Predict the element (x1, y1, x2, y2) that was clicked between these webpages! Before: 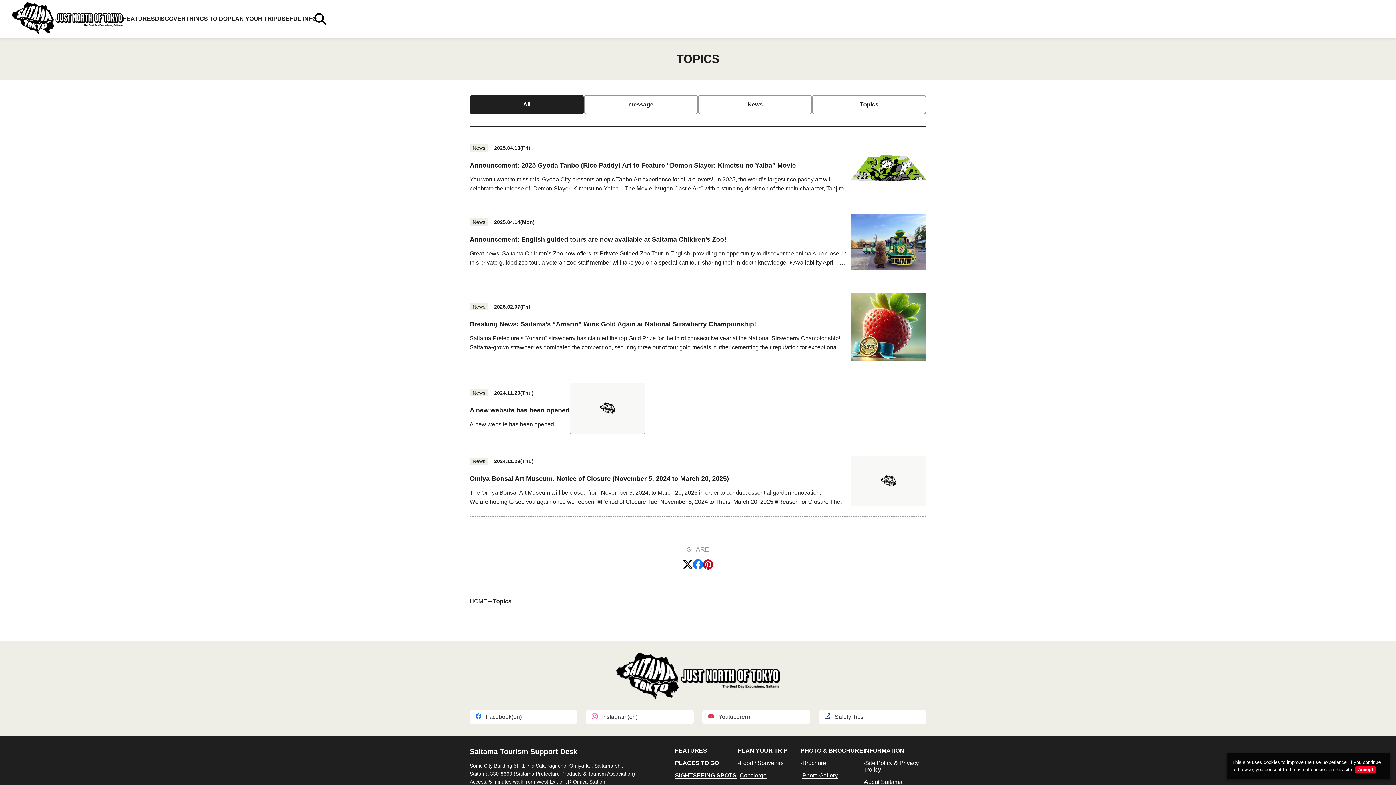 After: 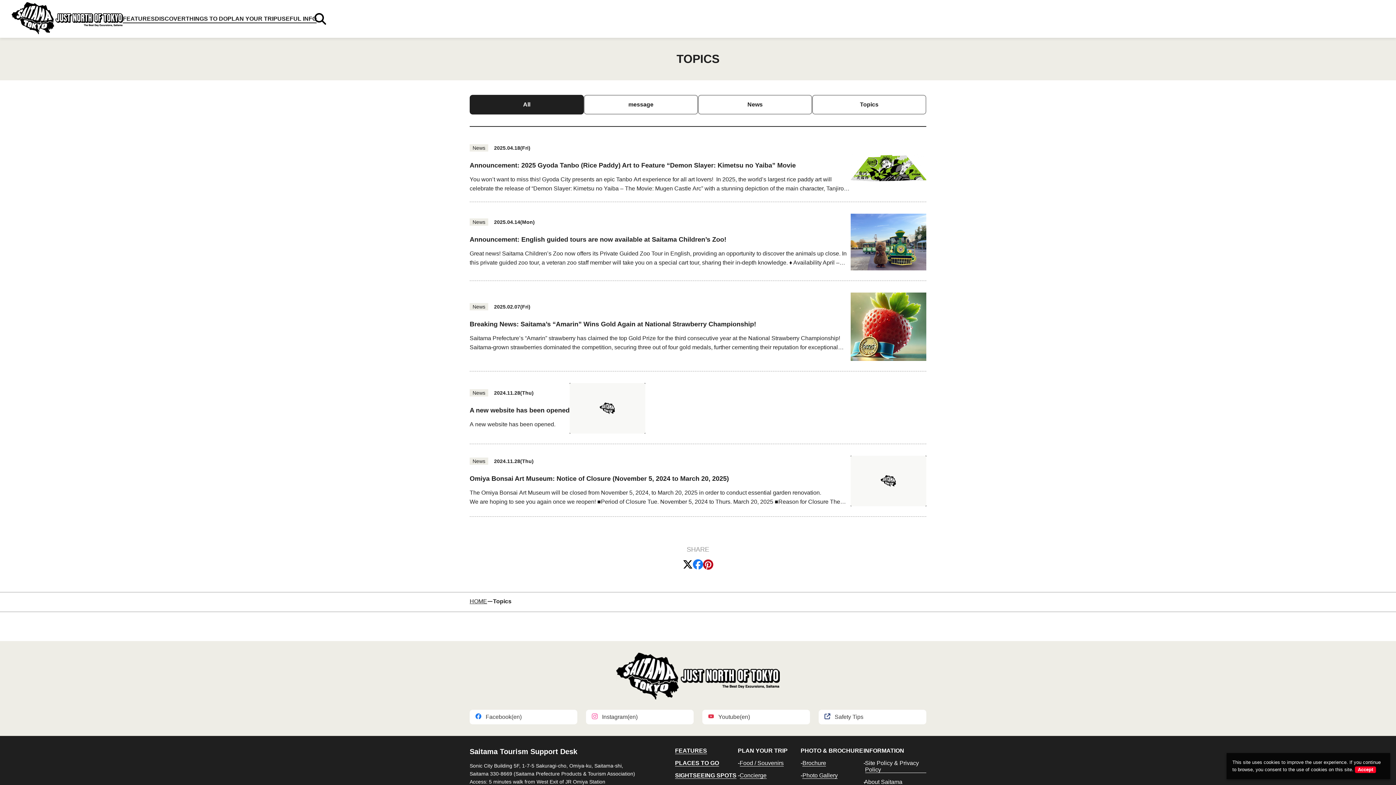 Action: bbox: (703, 559, 713, 571)